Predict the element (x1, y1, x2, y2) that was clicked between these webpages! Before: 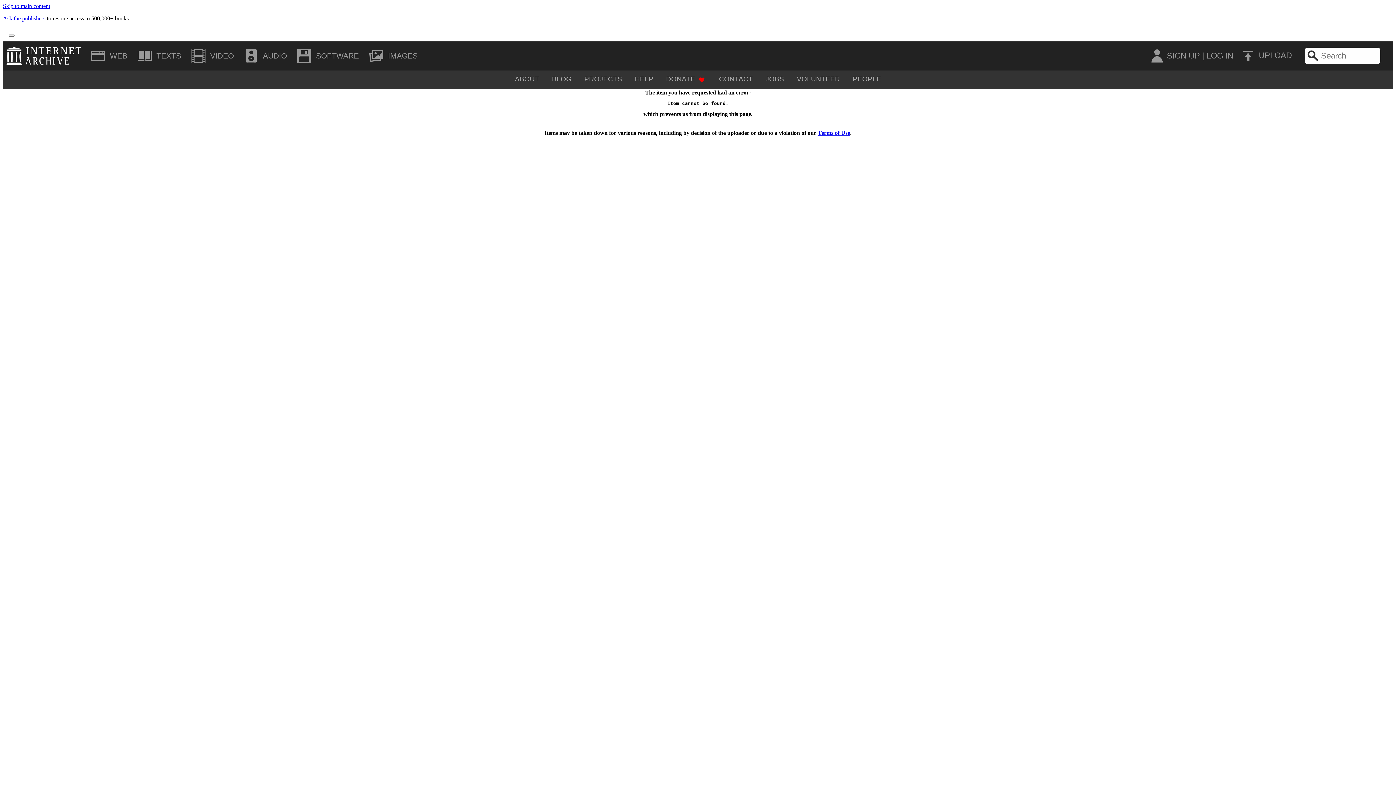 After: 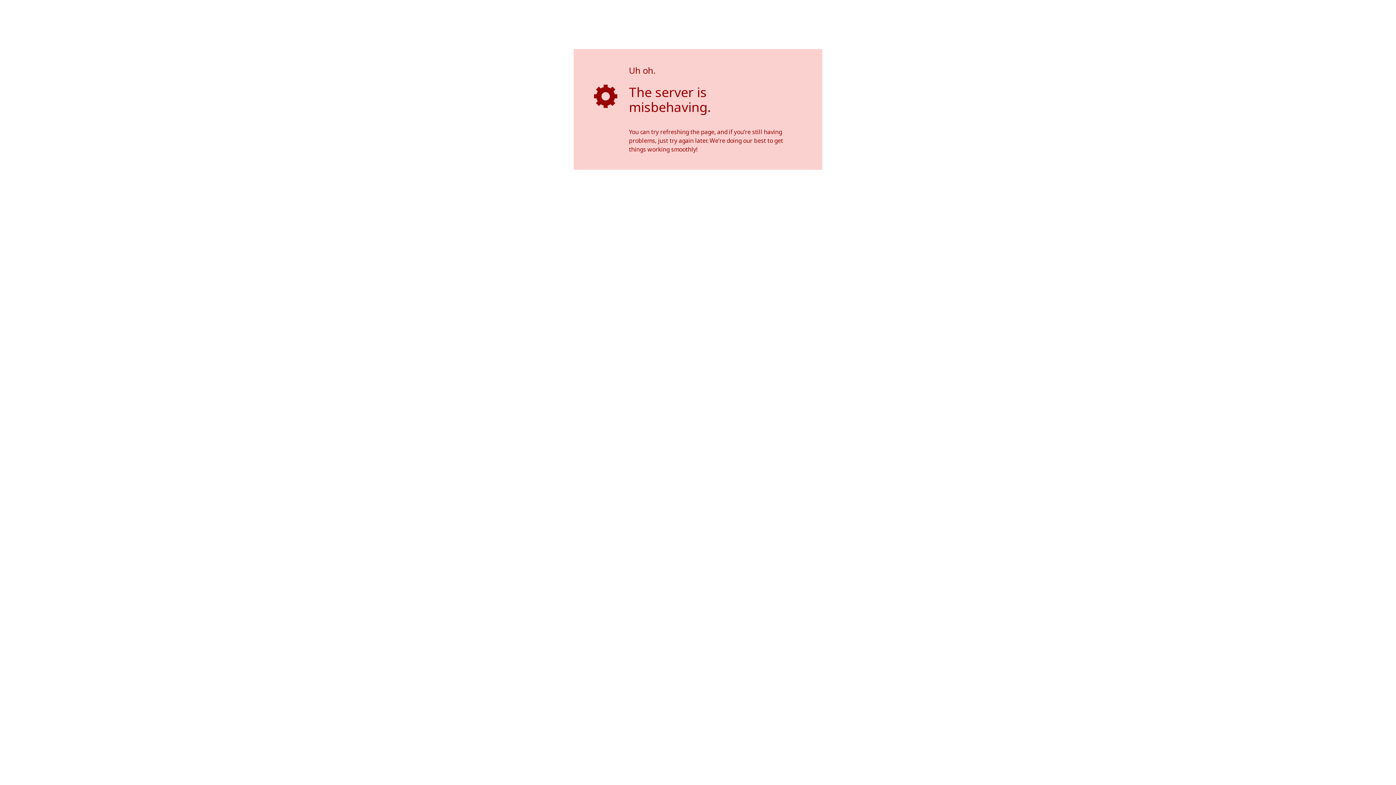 Action: label: Ask the publishers bbox: (2, 15, 45, 21)